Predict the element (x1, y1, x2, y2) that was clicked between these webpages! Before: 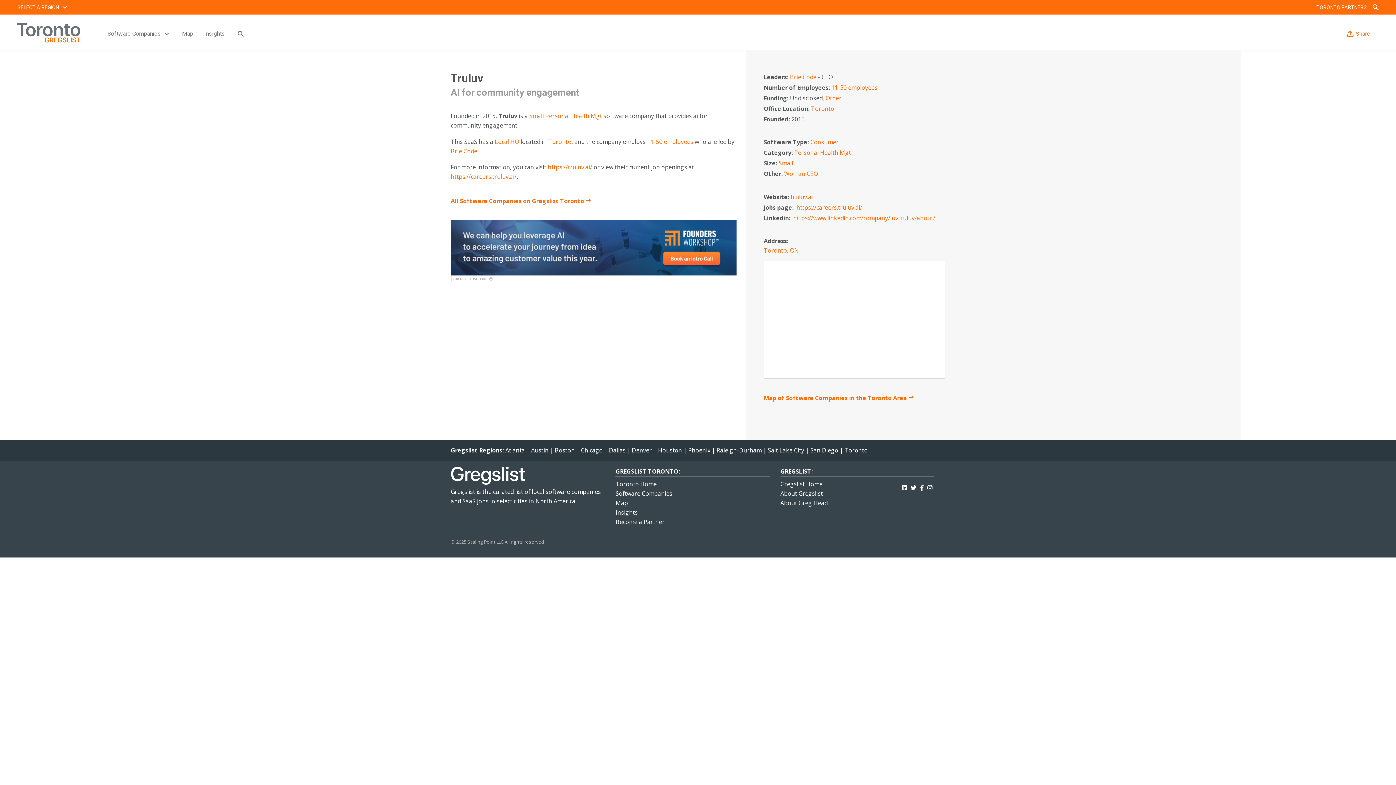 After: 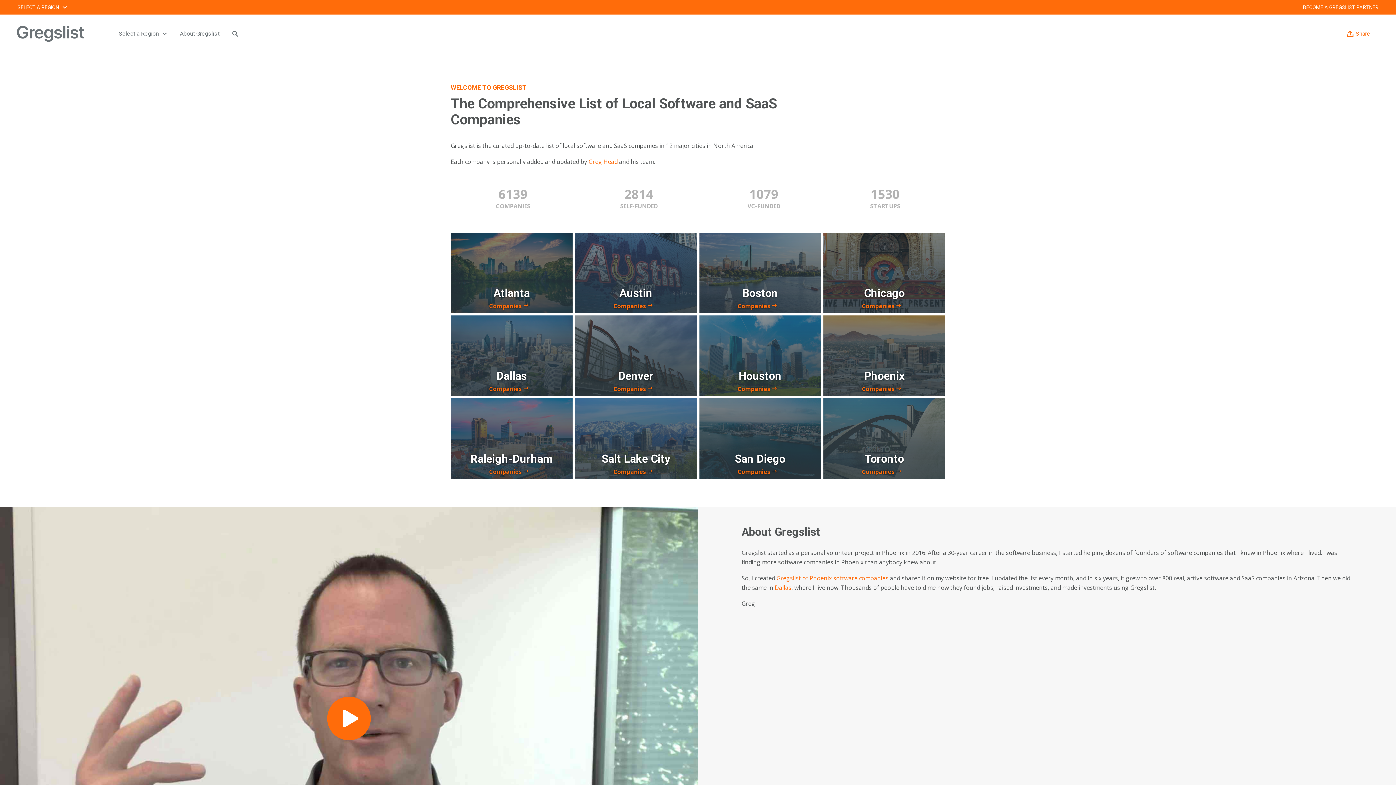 Action: bbox: (1370, 0, 1381, 14) label: SEARCH